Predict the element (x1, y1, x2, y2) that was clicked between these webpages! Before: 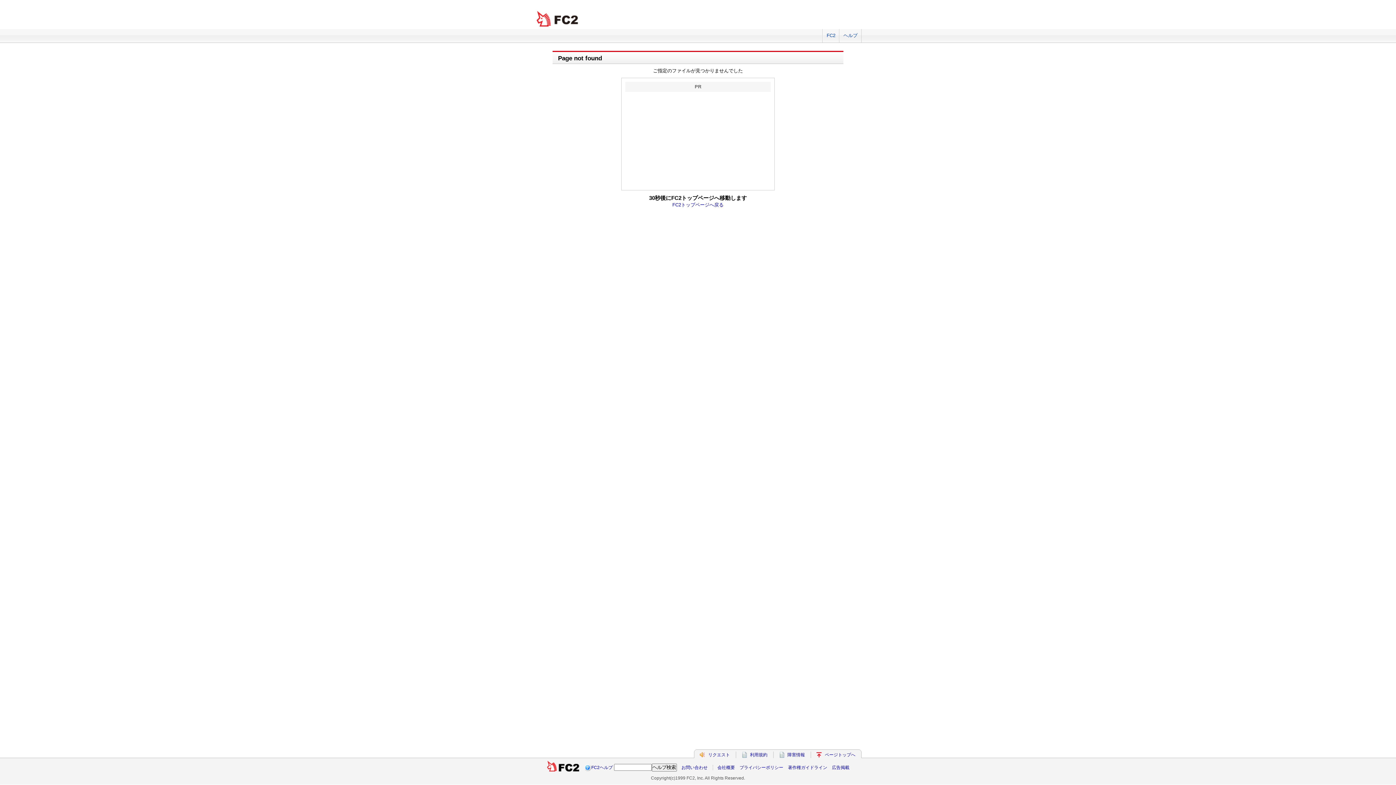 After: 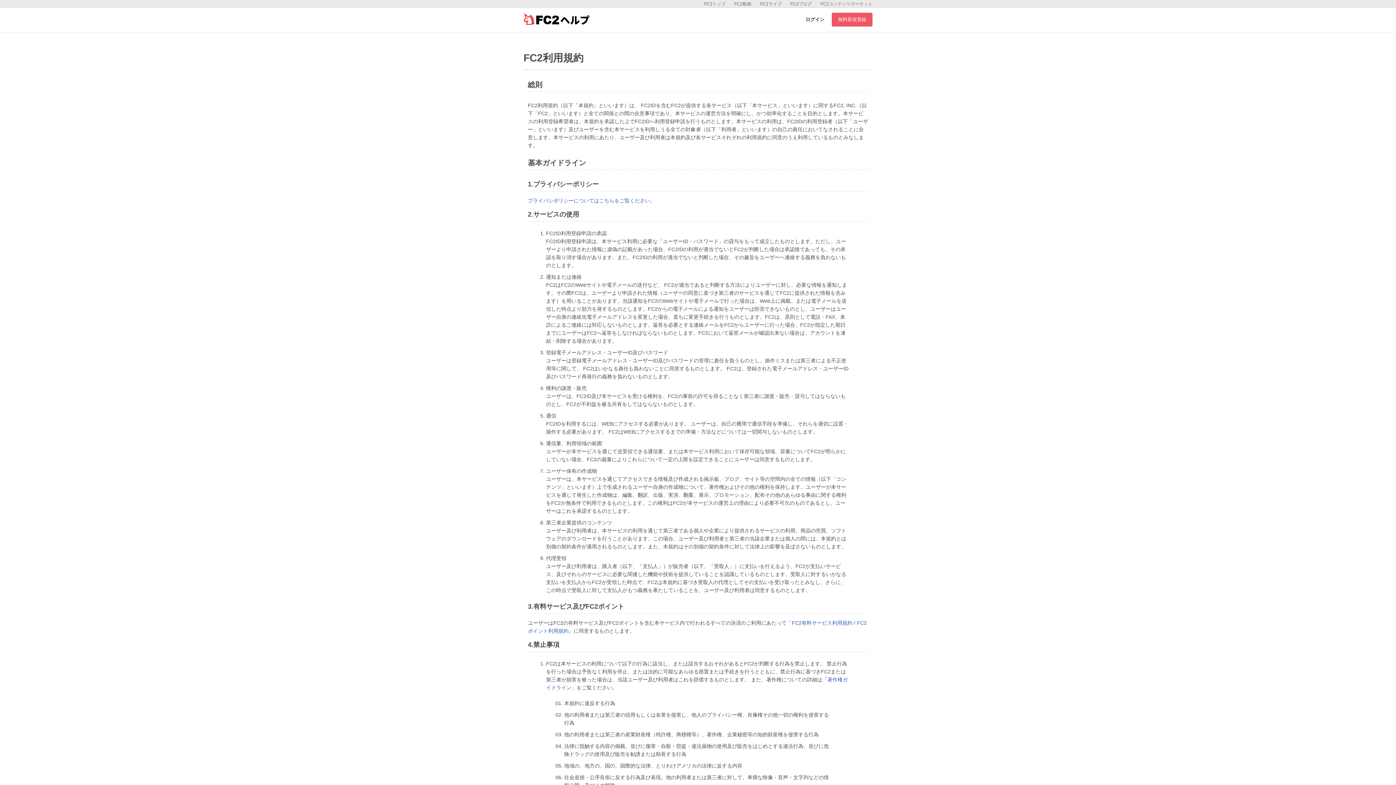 Action: bbox: (750, 752, 767, 757) label: 利用規約